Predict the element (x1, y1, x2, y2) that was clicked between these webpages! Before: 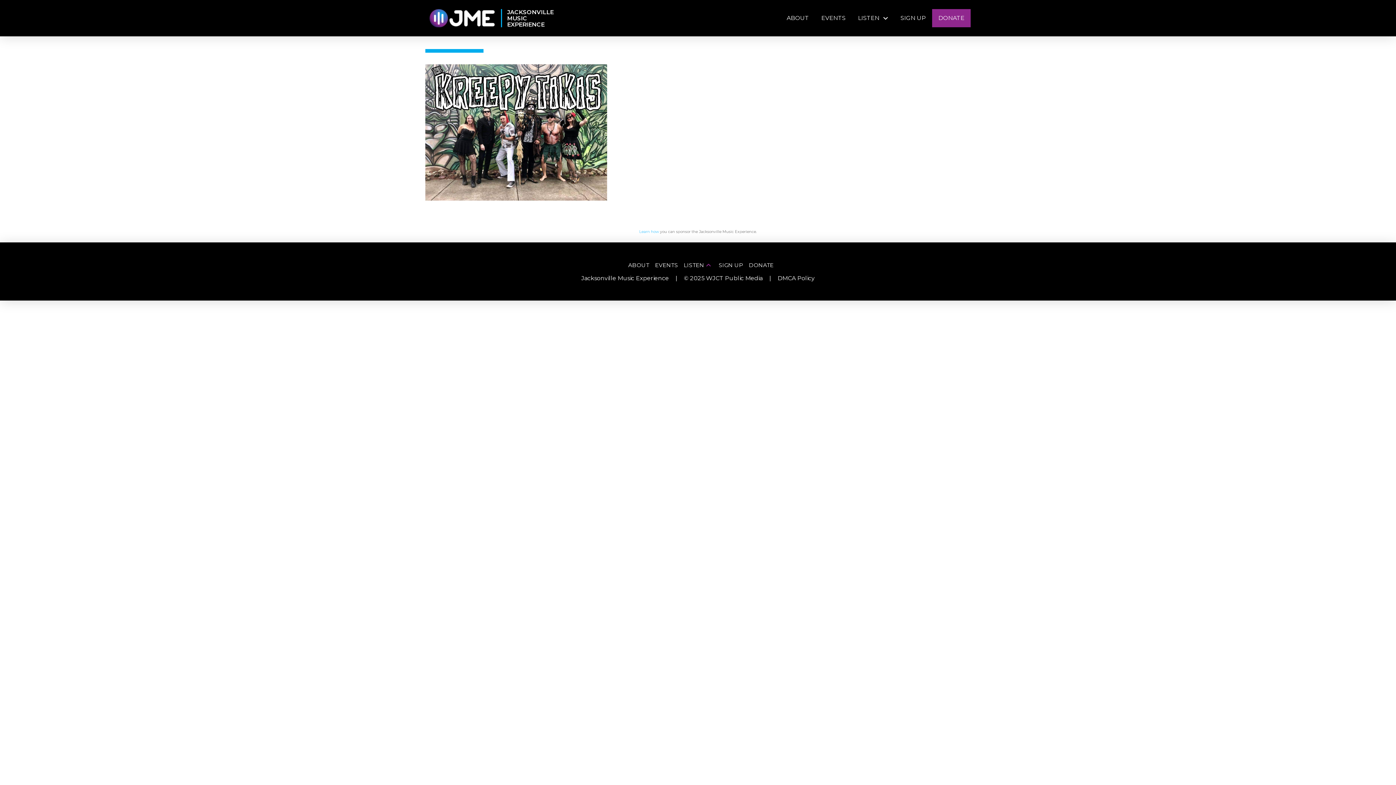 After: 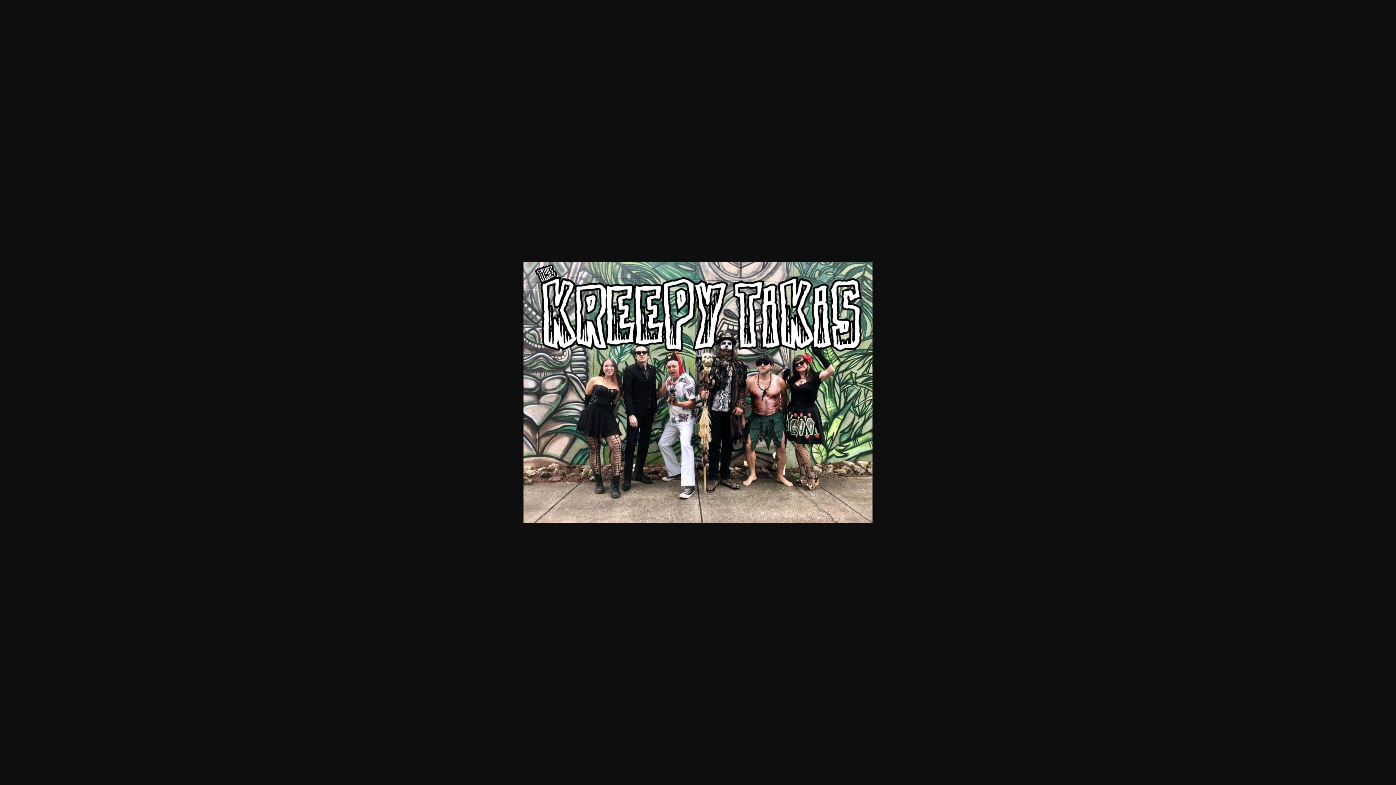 Action: bbox: (425, 127, 607, 135)